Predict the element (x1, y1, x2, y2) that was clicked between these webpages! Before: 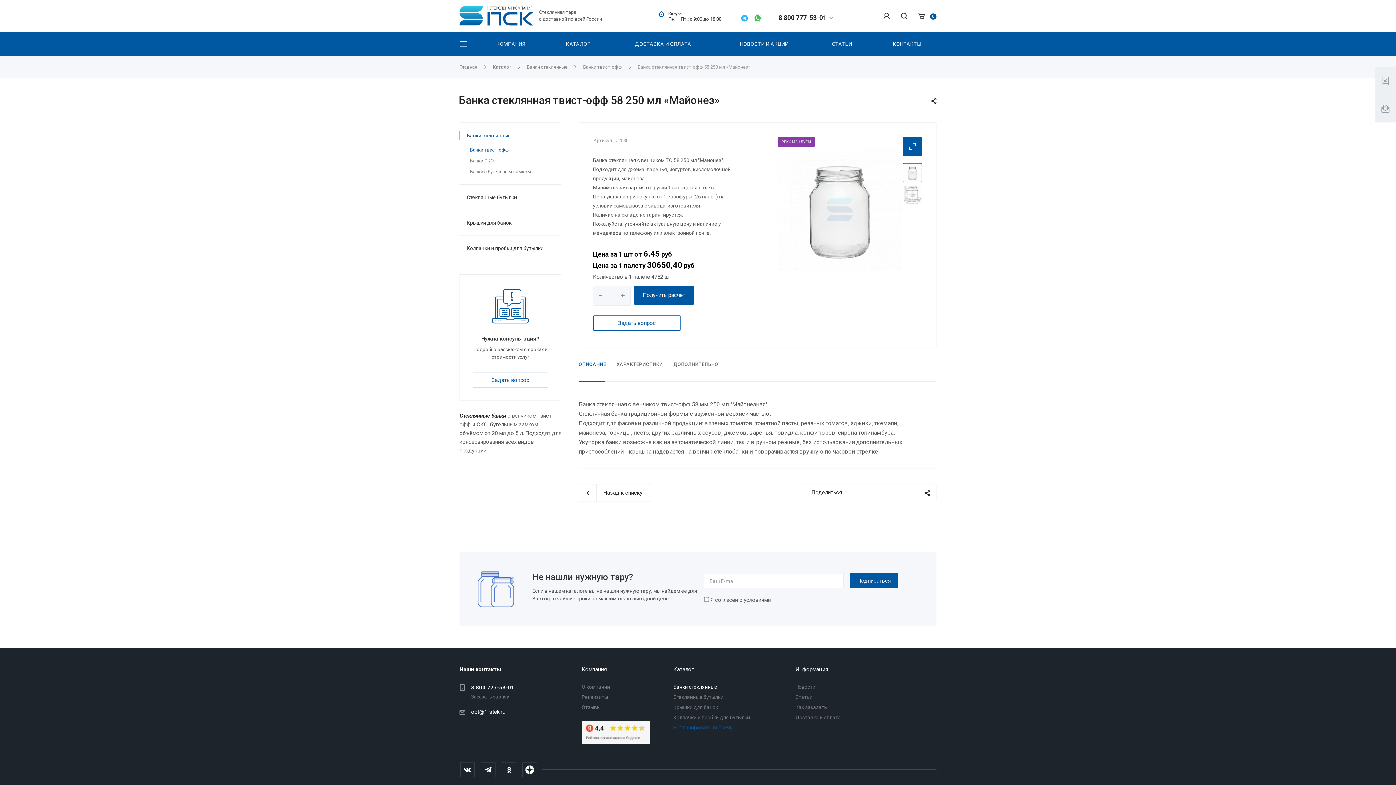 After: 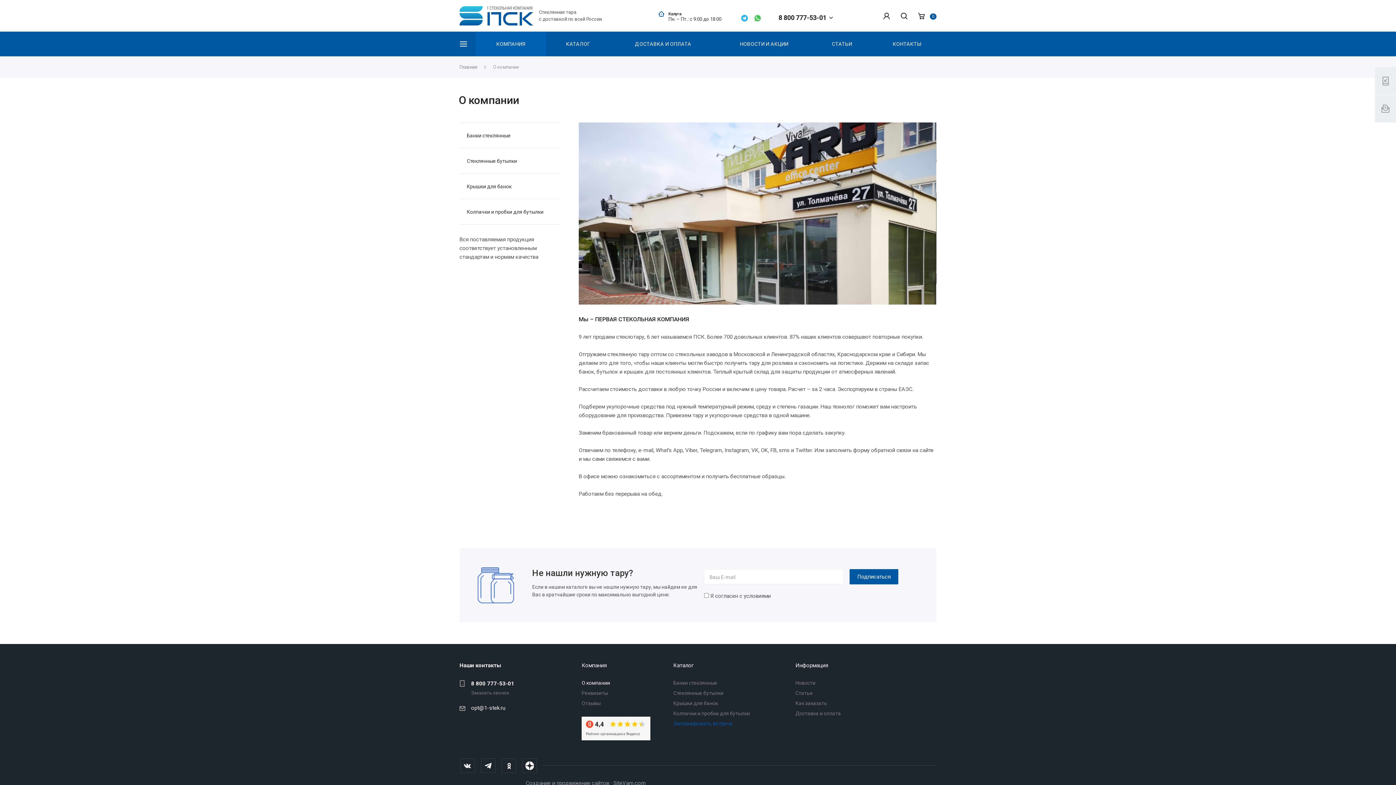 Action: bbox: (581, 666, 606, 673) label: Компания